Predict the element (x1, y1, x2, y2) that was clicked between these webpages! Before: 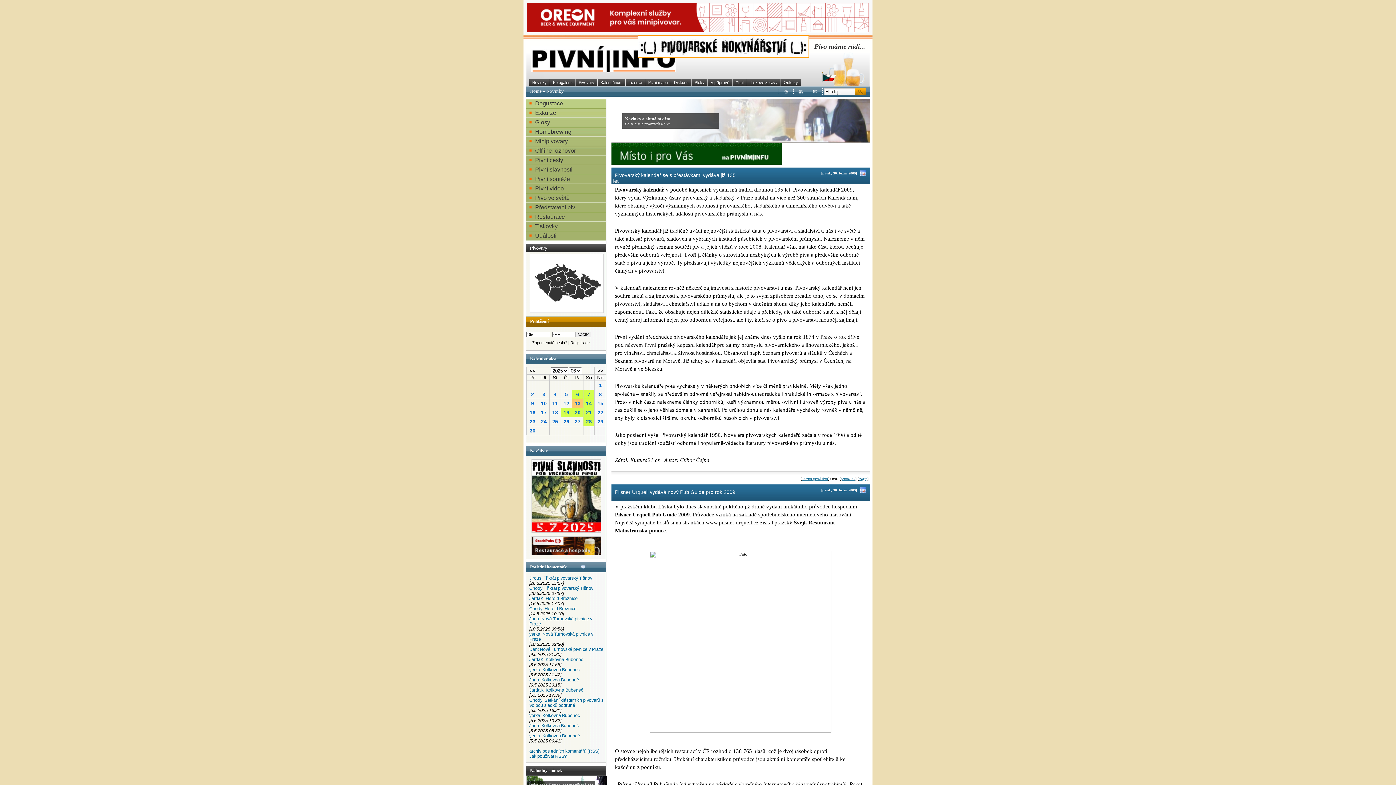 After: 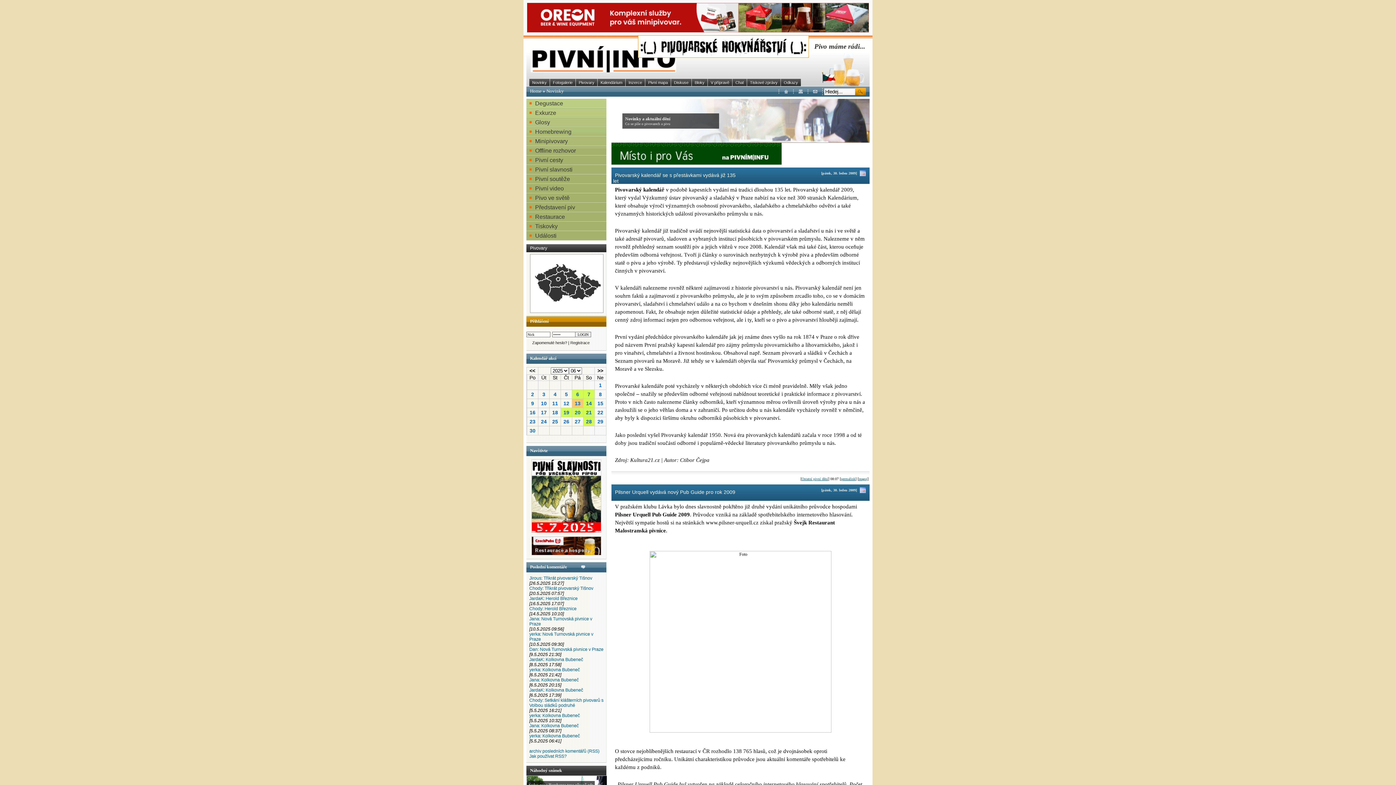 Action: label:   bbox: (531, 530, 601, 538)